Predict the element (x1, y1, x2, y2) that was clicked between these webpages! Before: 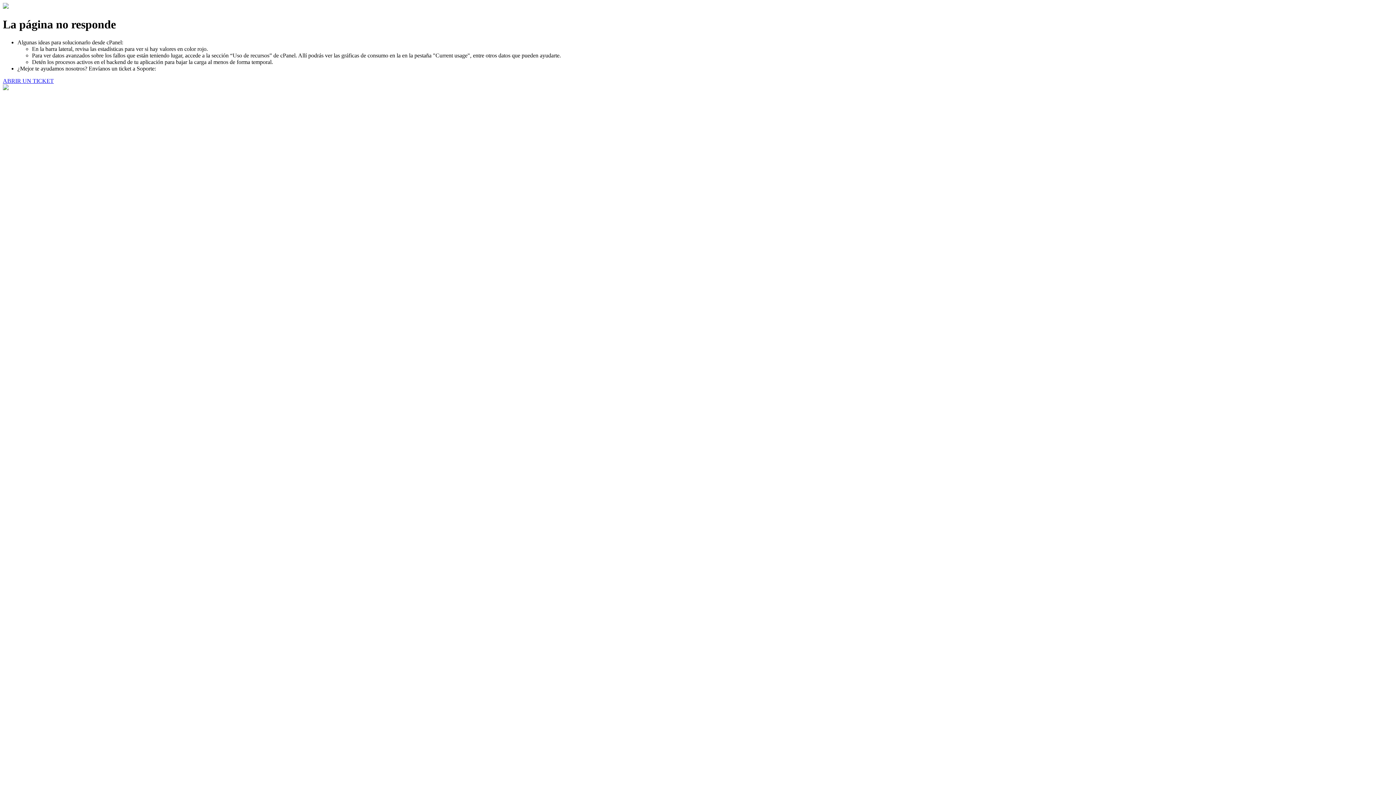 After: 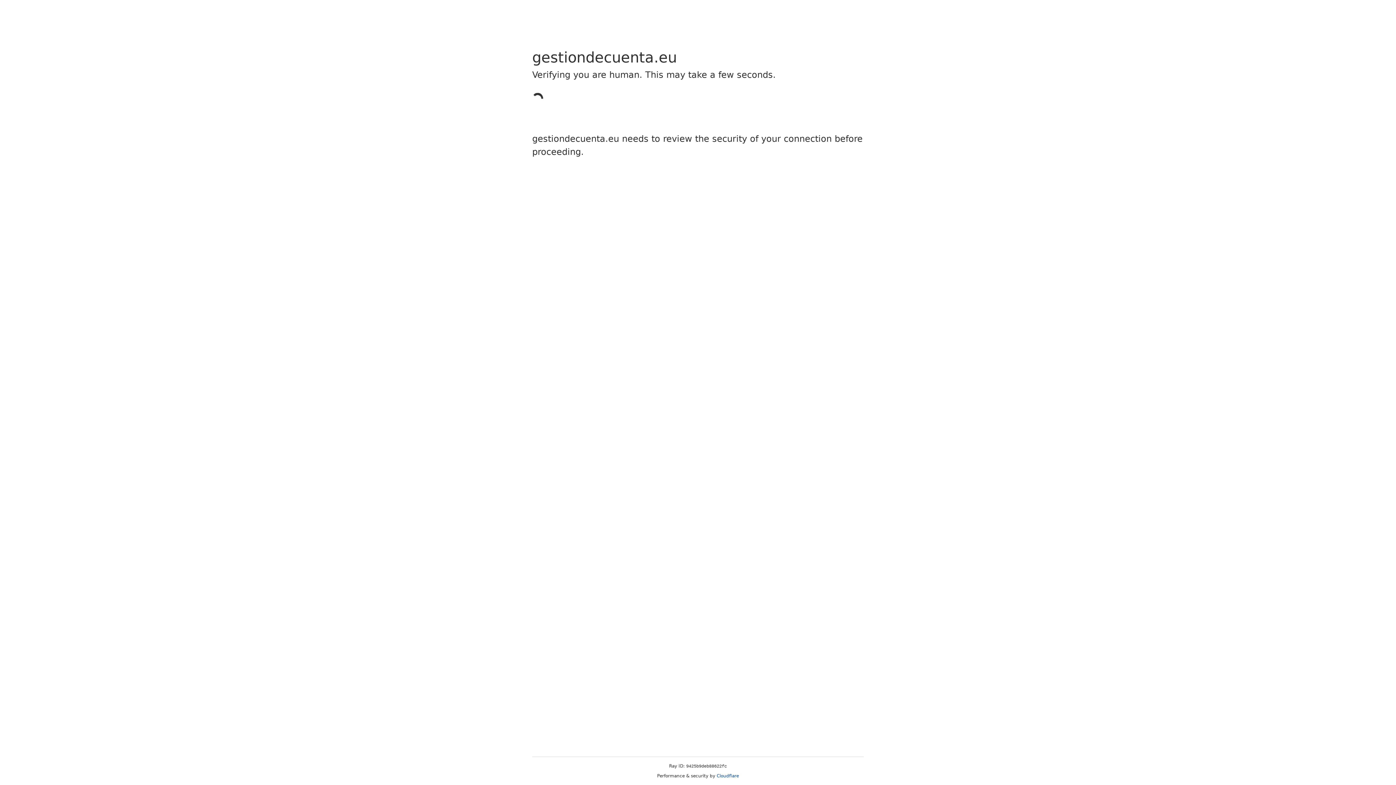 Action: bbox: (2, 77, 53, 83) label: ABRIR UN TICKET